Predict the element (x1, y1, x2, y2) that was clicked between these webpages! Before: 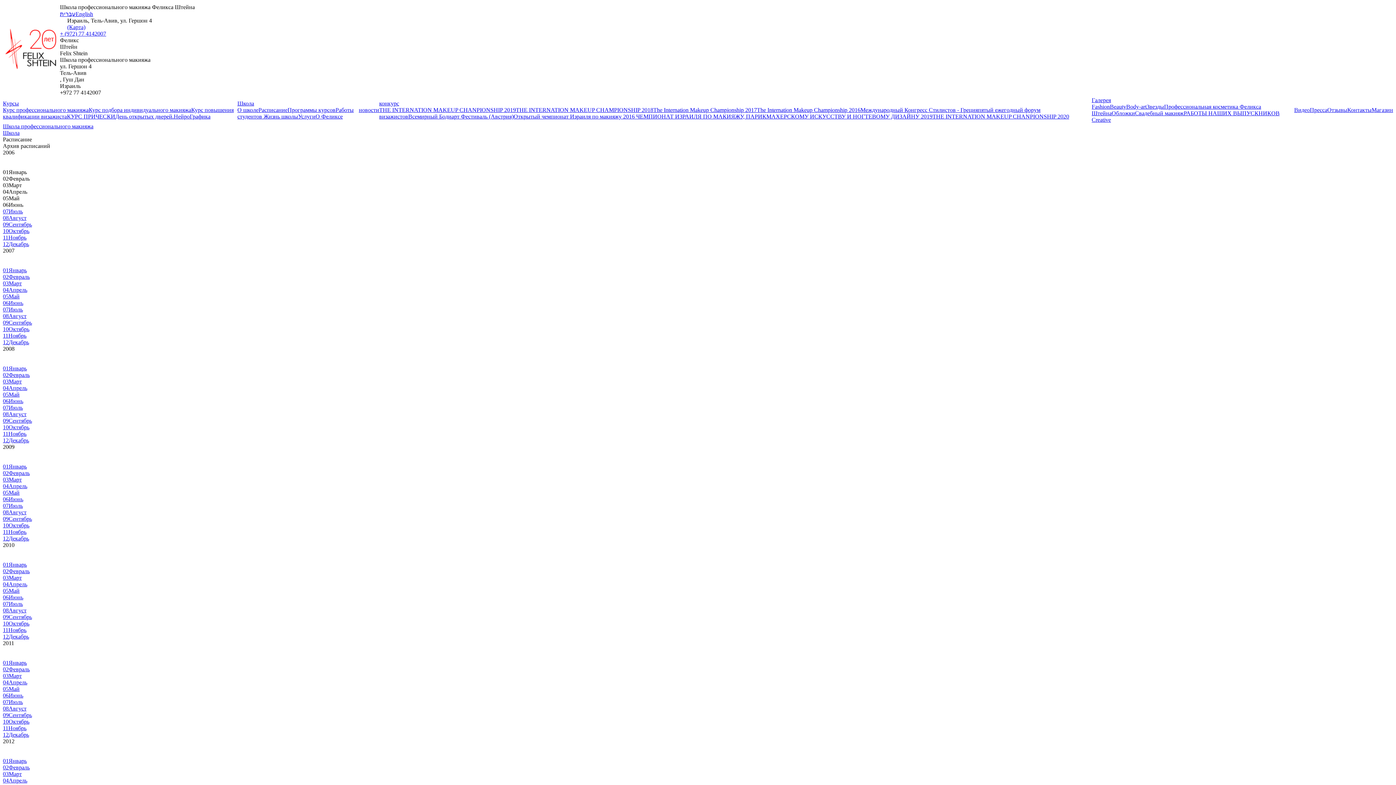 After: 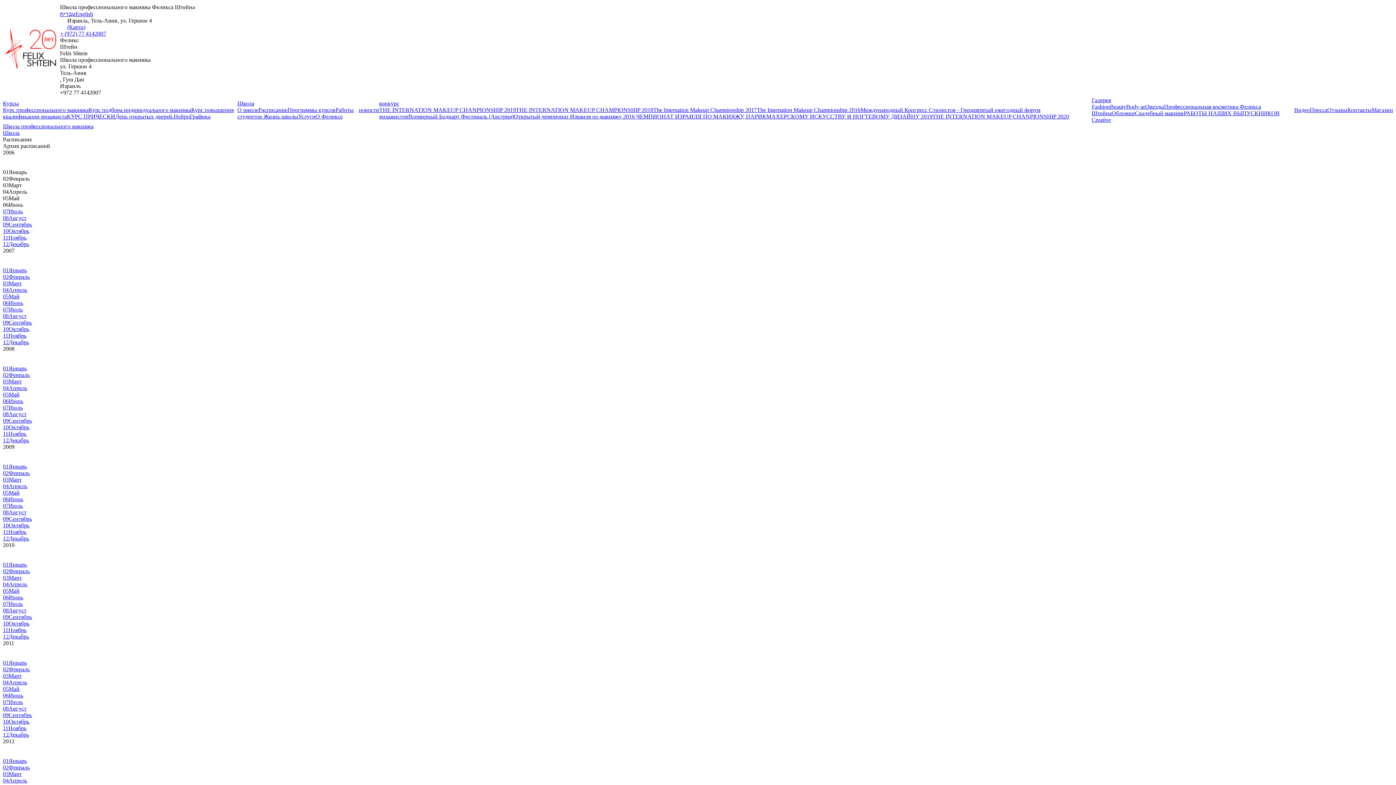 Action: label: 03Март bbox: (2, 574, 21, 581)